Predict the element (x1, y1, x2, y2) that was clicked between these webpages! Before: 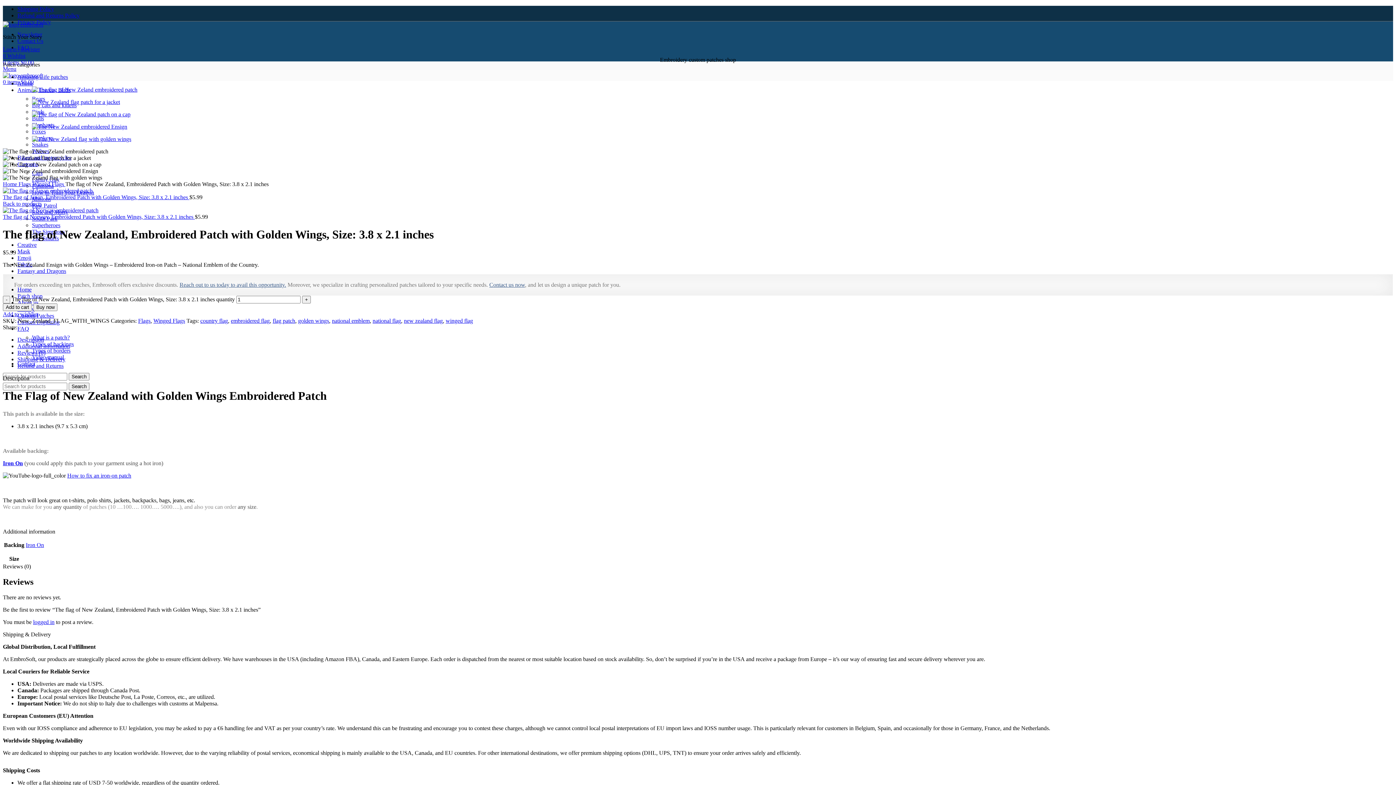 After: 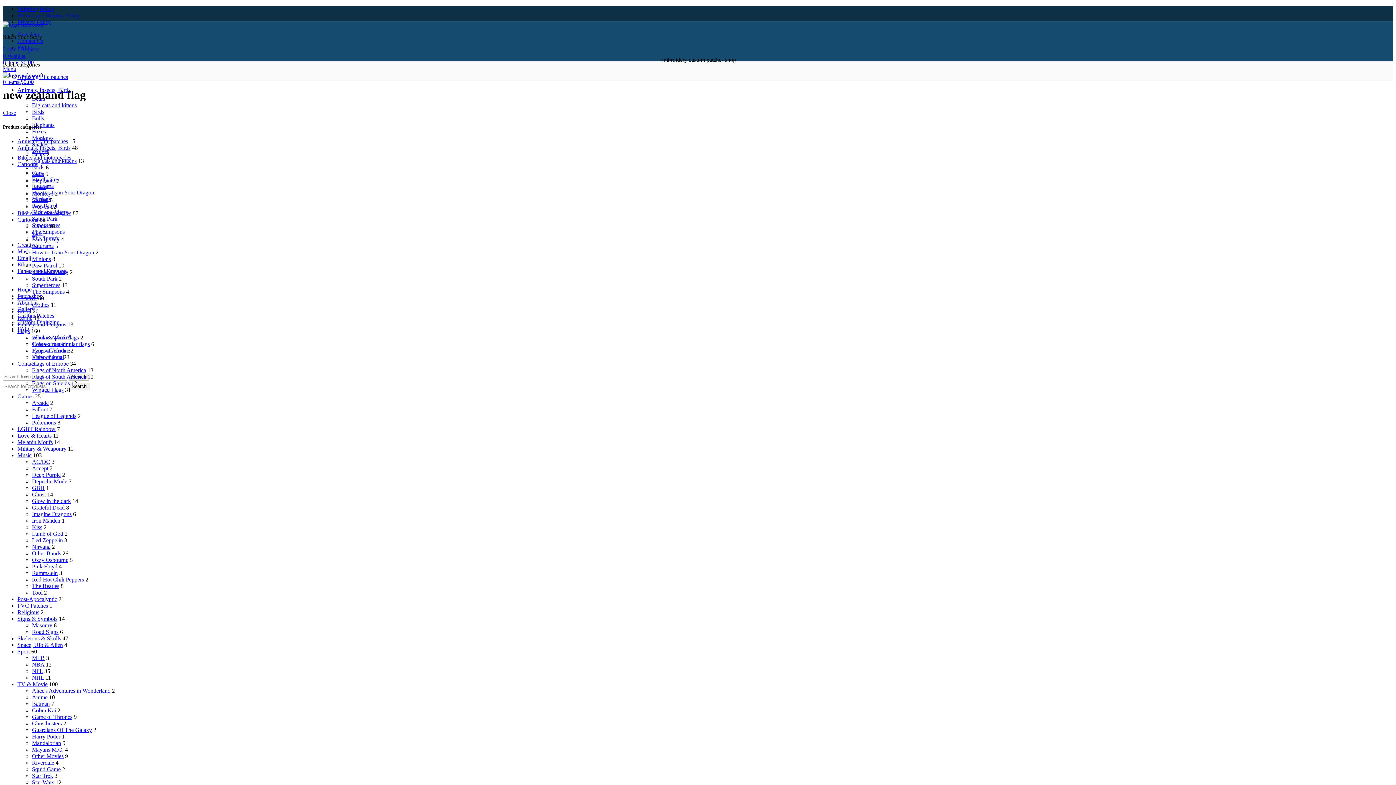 Action: bbox: (404, 317, 442, 323) label: new zealand flag